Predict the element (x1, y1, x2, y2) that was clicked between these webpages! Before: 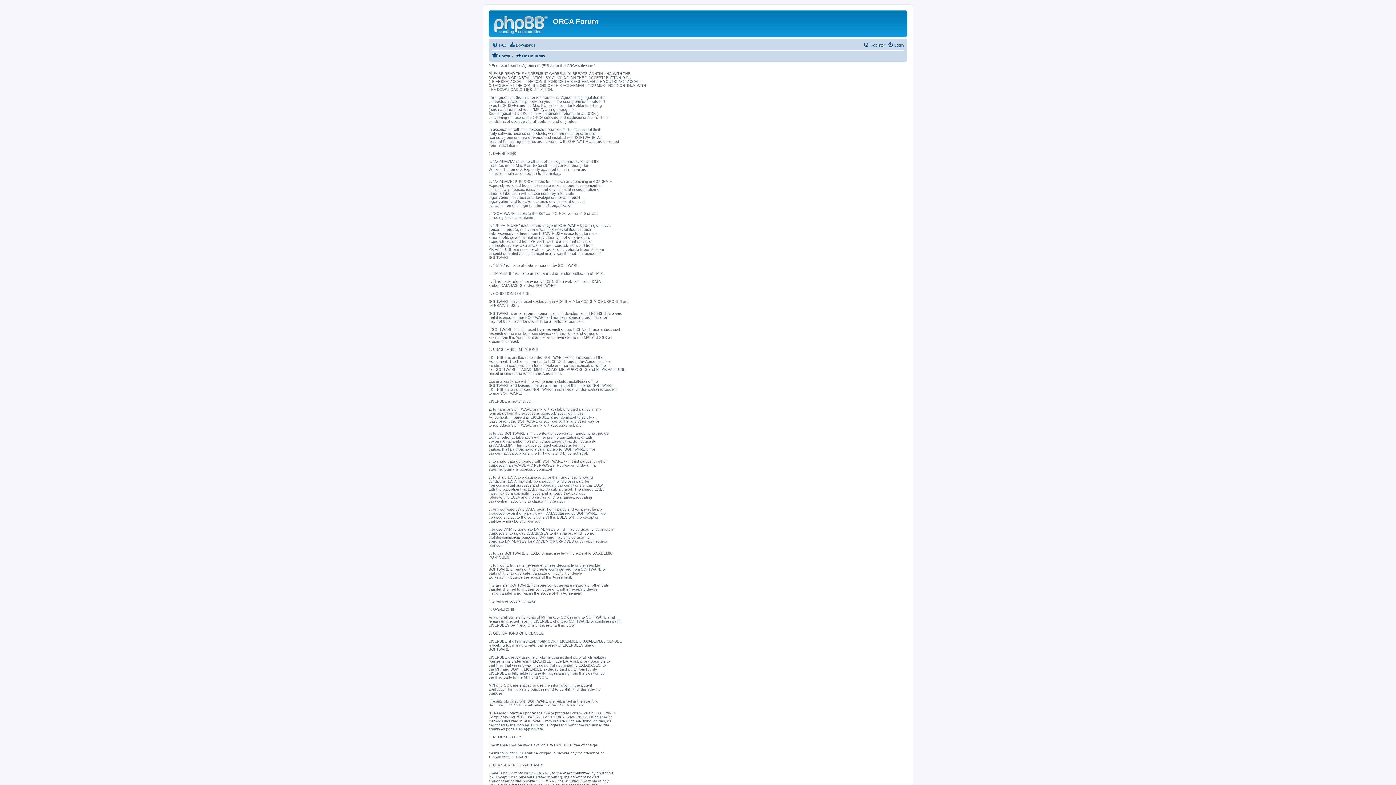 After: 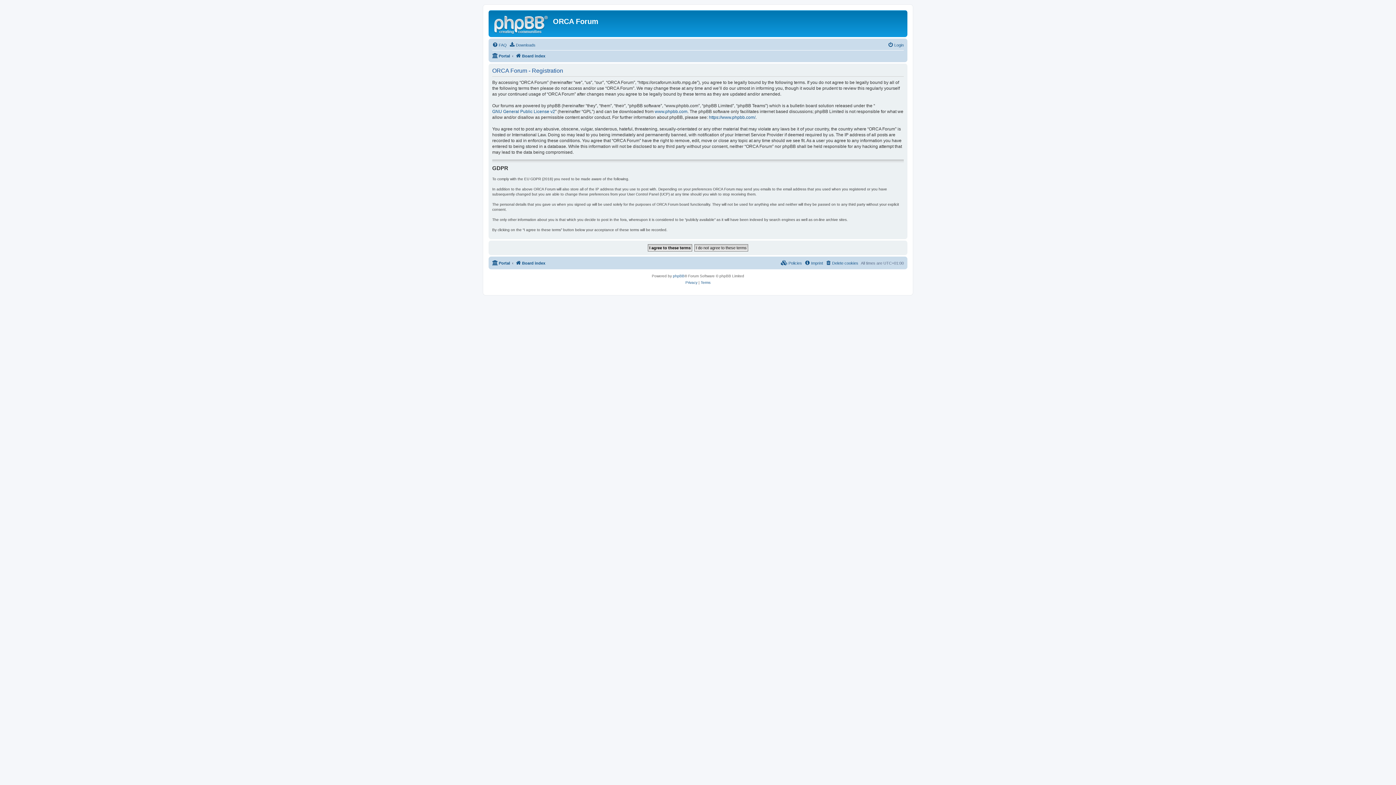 Action: label: Register bbox: (864, 40, 885, 49)